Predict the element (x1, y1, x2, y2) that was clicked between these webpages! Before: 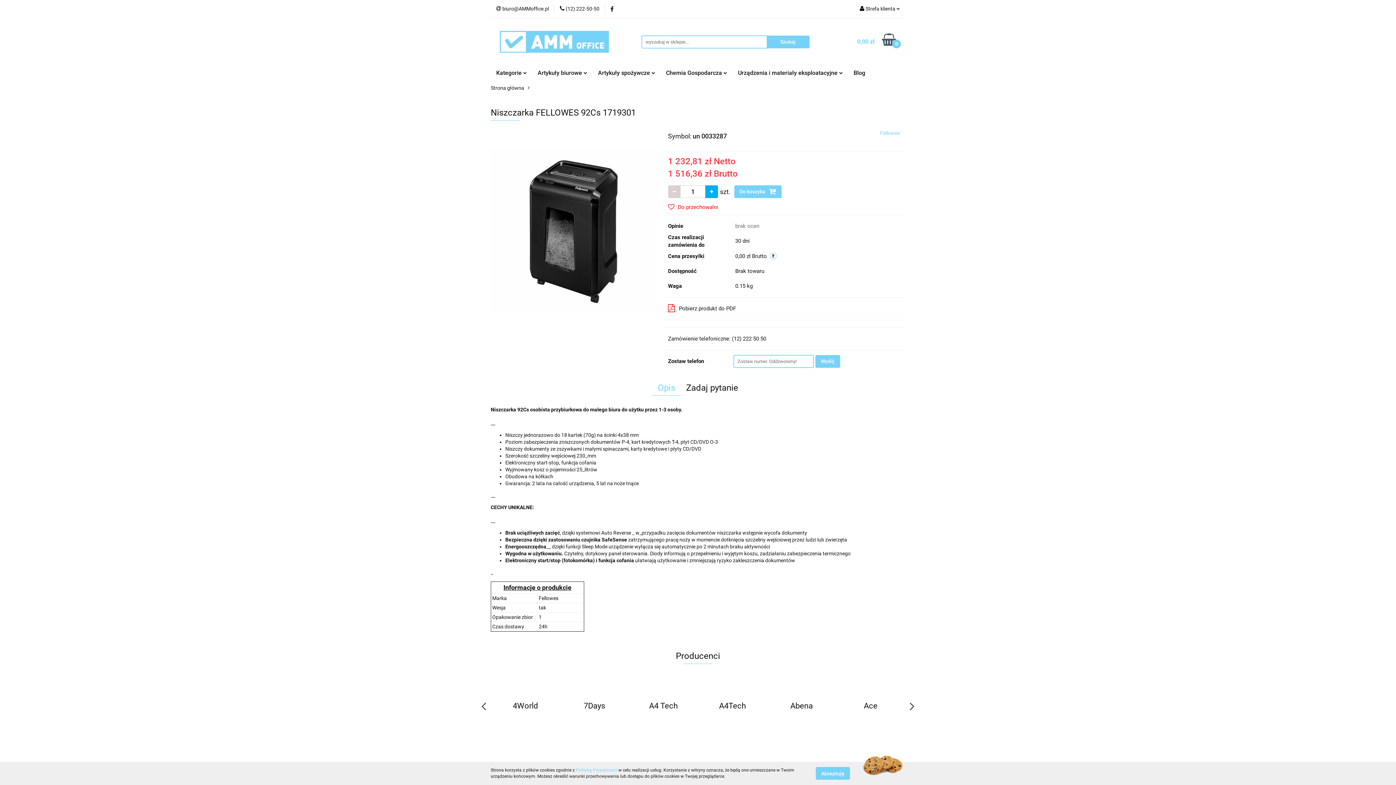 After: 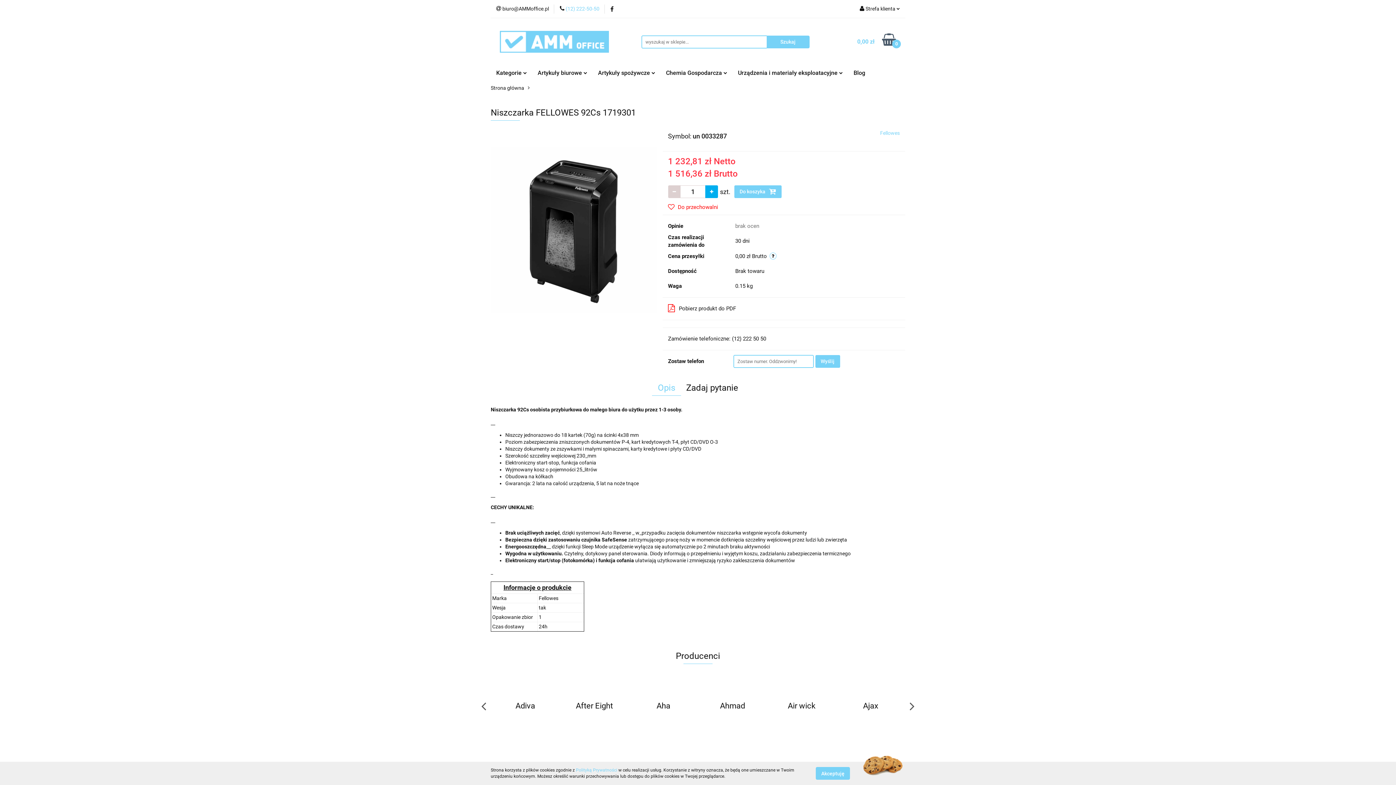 Action: bbox: (560, 5, 599, 12) label:  (12) 222-50-50